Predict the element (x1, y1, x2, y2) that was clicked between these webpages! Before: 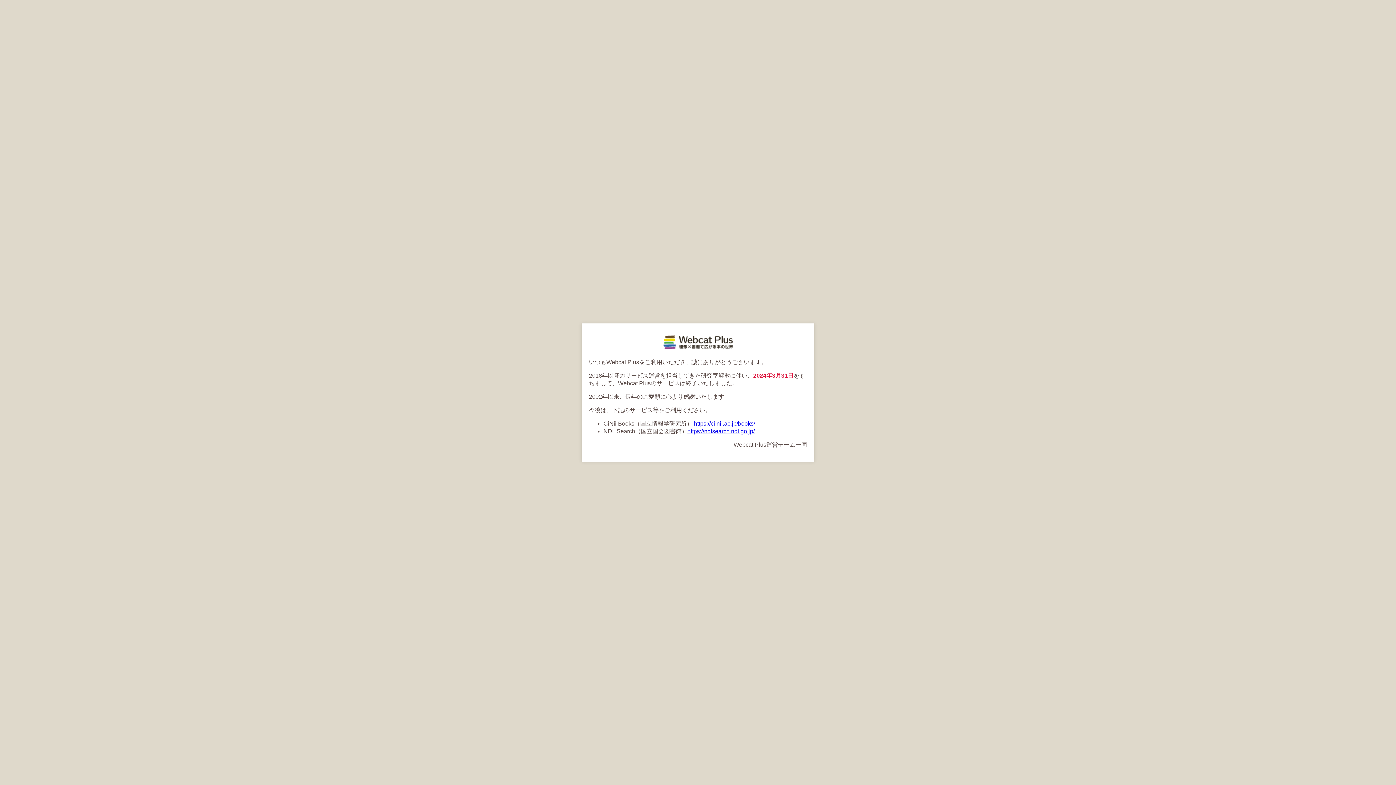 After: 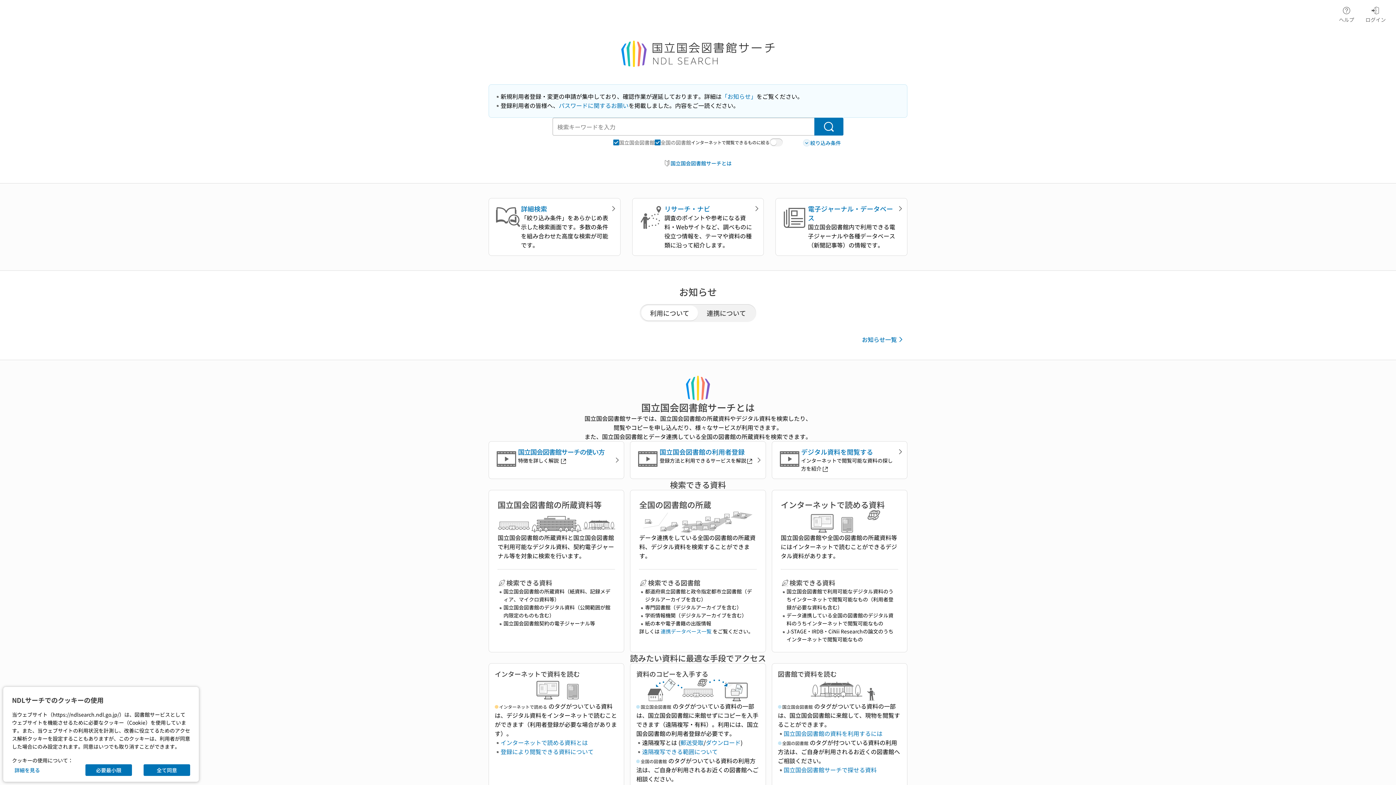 Action: label: https://ndlsearch.ndl.go.jp/ bbox: (687, 428, 754, 434)